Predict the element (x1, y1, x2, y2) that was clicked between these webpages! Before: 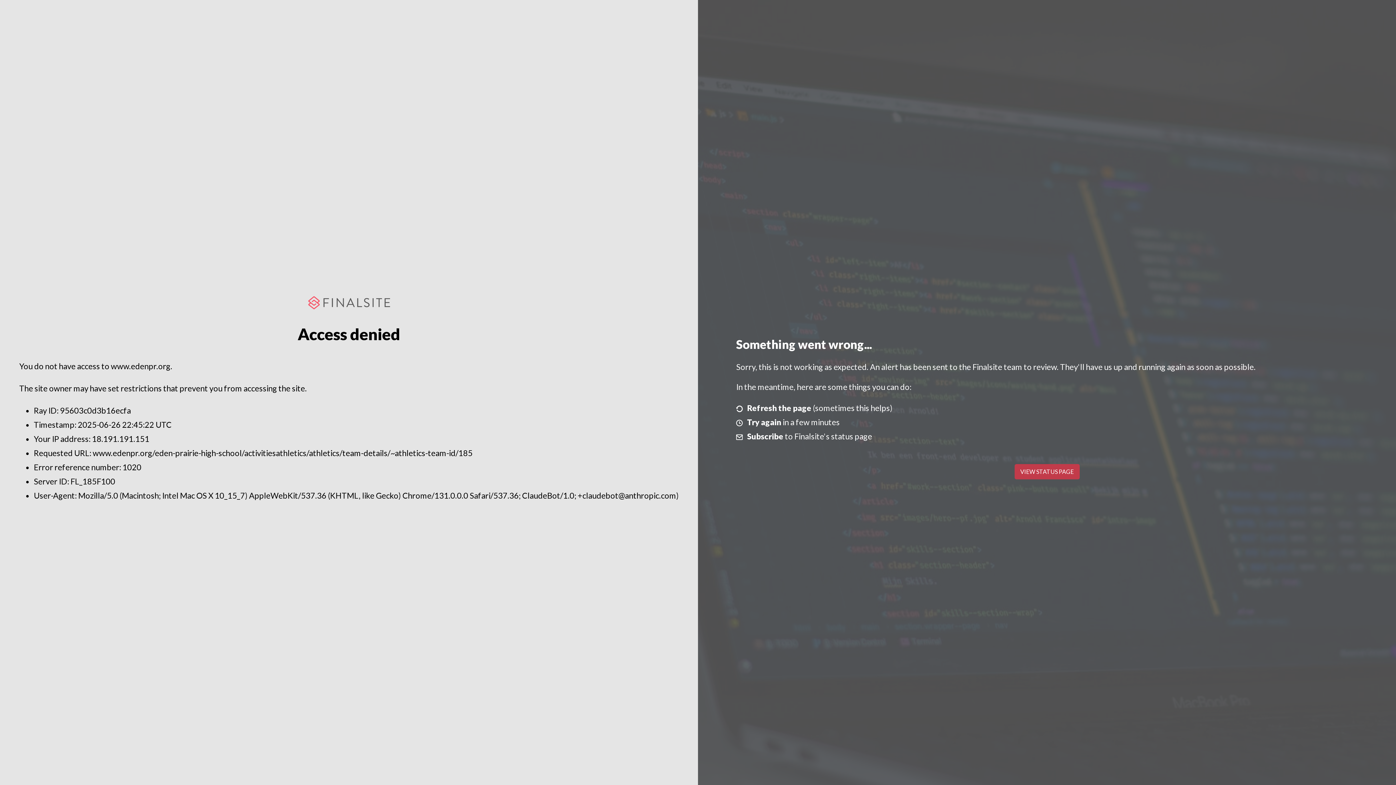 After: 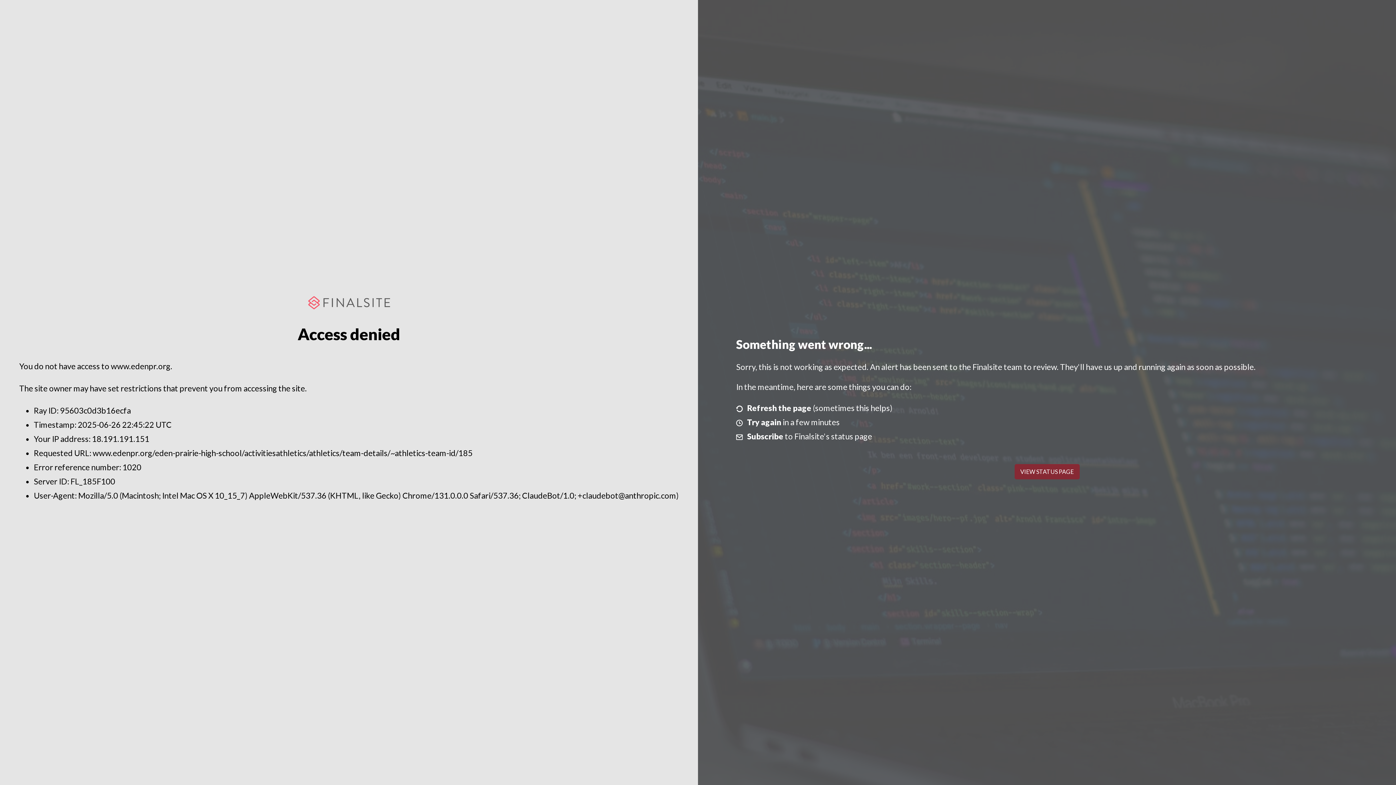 Action: label: VIEW STATUS PAGE bbox: (1014, 464, 1079, 479)